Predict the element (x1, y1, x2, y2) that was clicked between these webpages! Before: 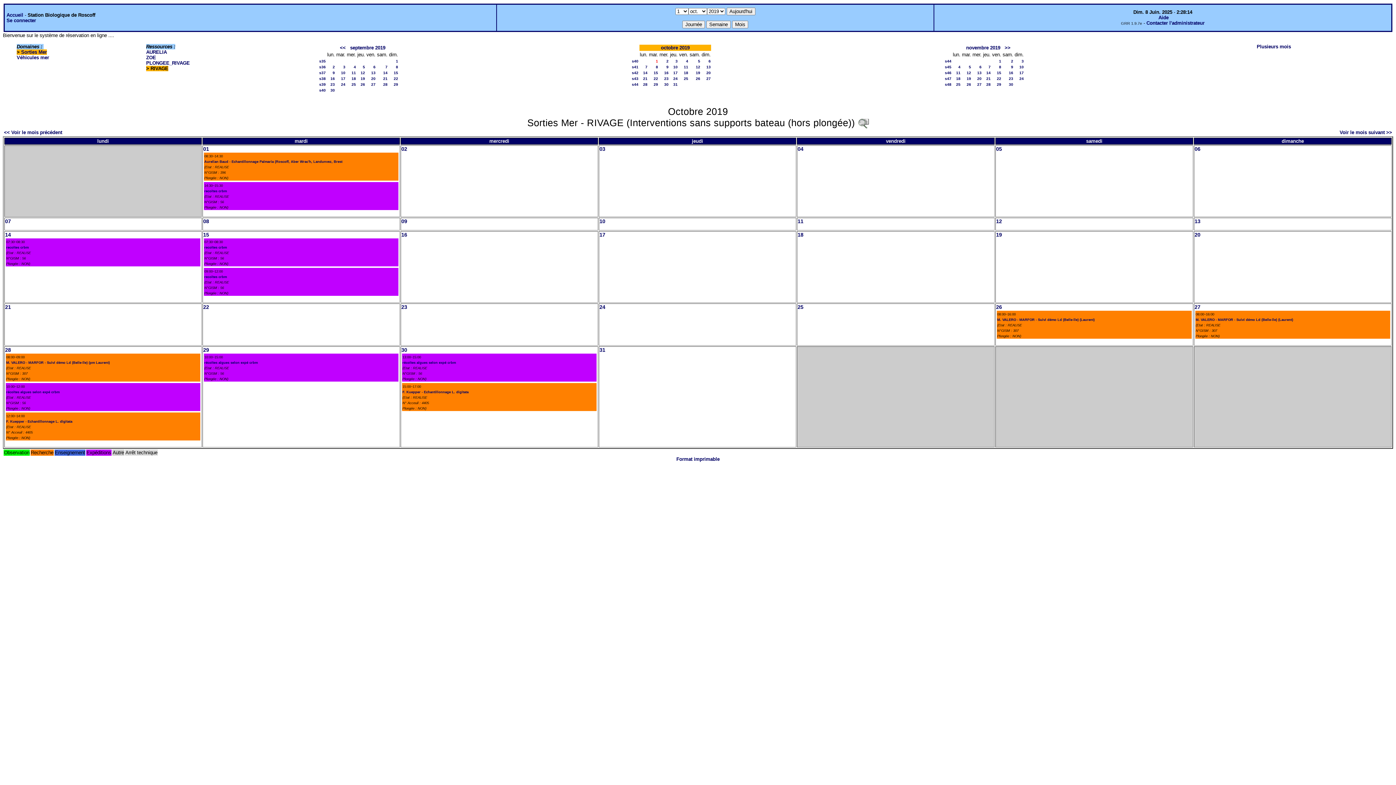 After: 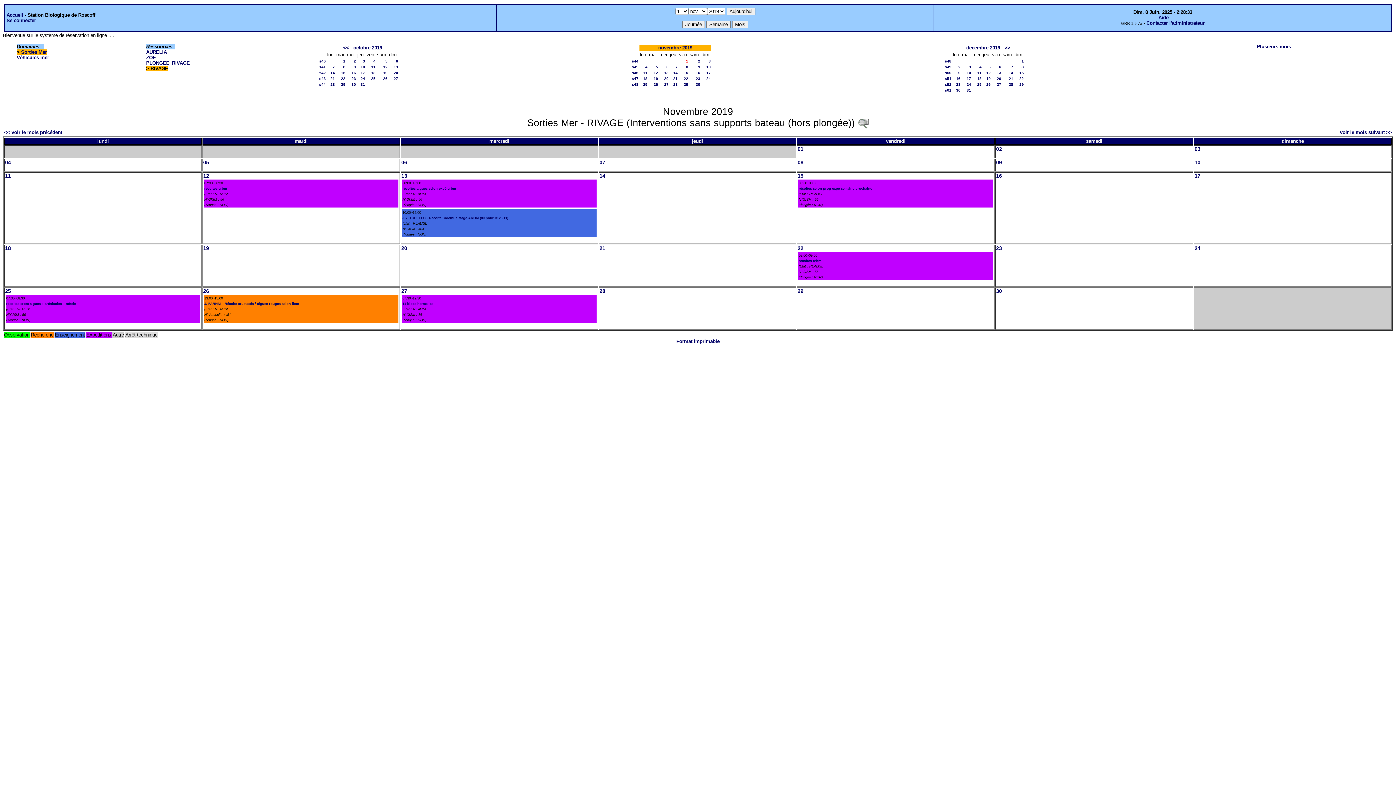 Action: bbox: (1340, 129, 1392, 135) label: Voir le mois suivant >>